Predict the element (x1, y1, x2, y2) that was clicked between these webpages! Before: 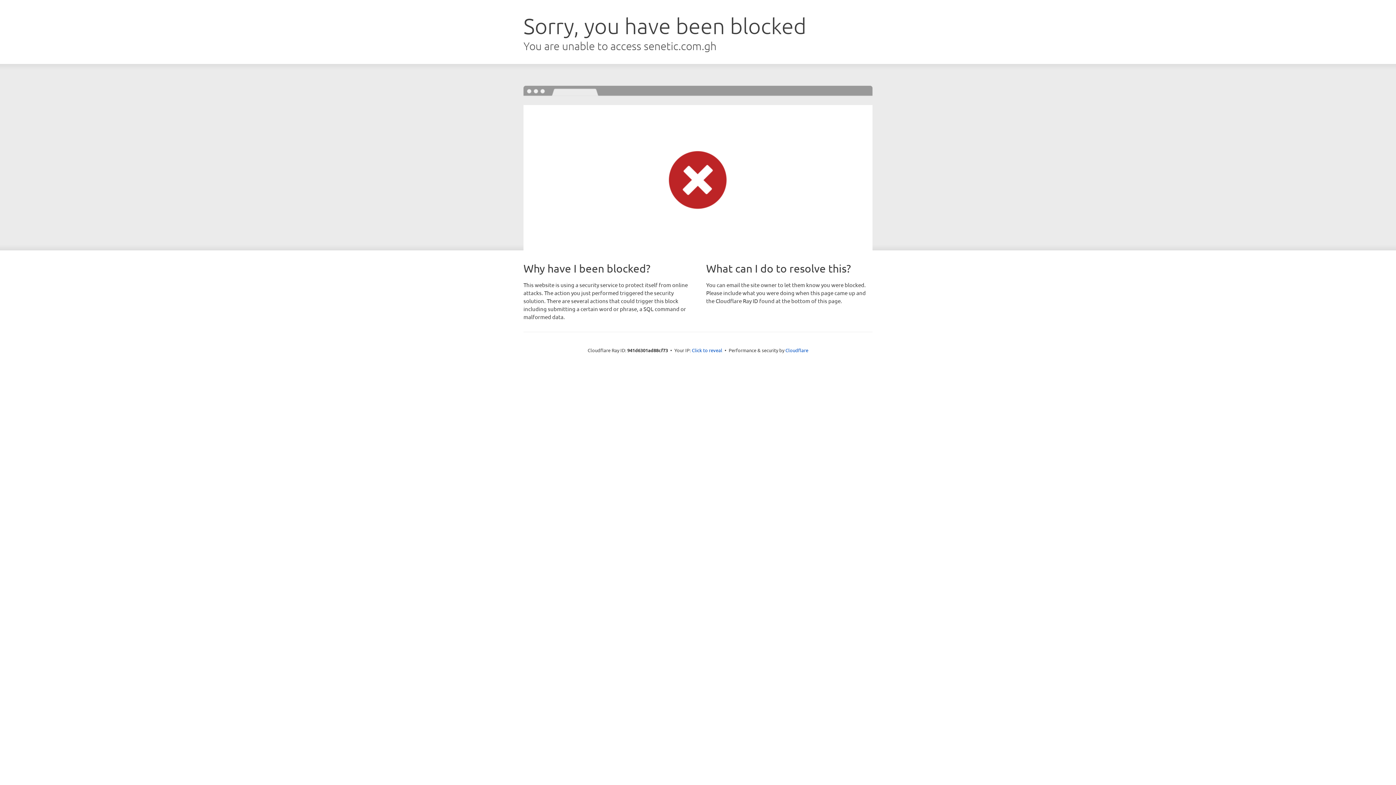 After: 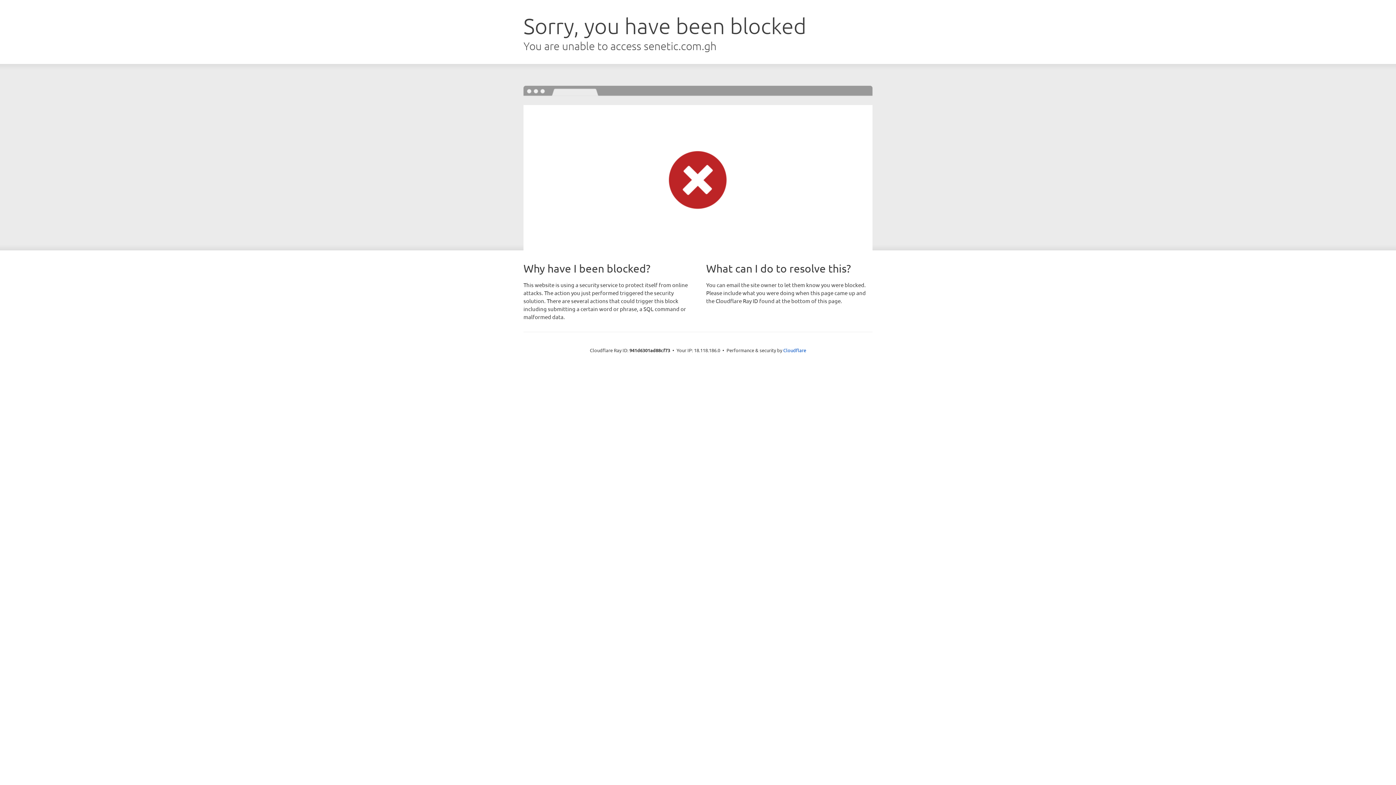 Action: bbox: (692, 346, 722, 353) label: Click to reveal